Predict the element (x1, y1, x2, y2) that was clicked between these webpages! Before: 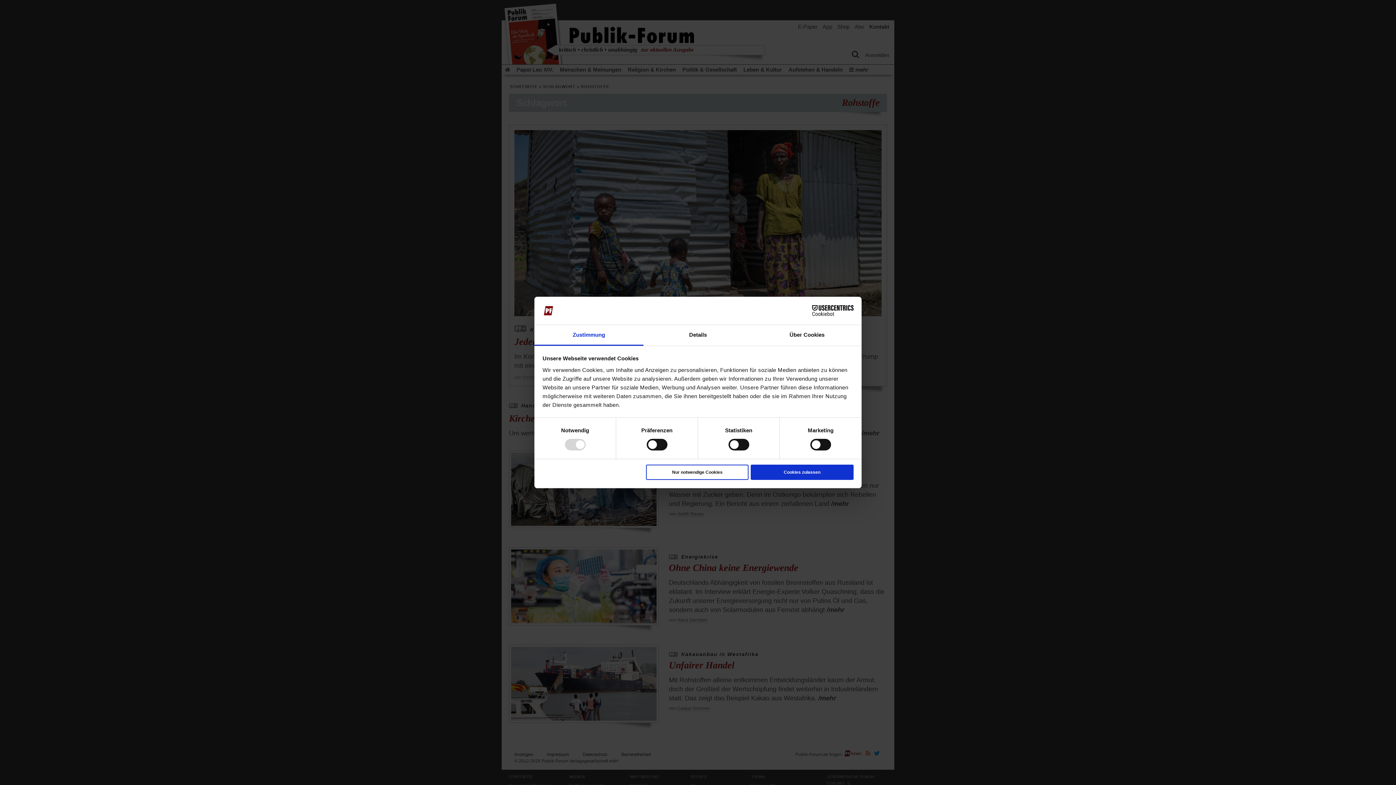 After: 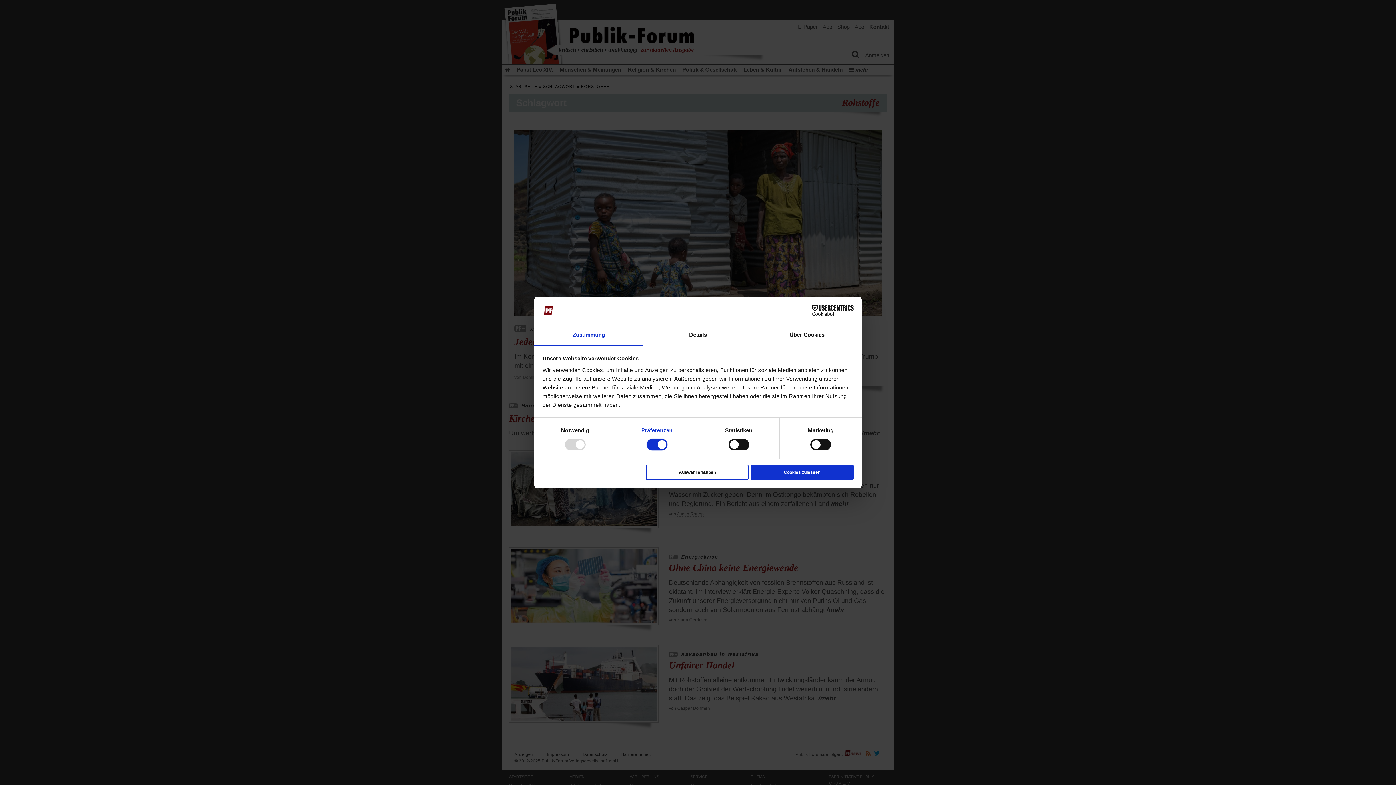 Action: bbox: (641, 427, 672, 433) label: Präferenzen